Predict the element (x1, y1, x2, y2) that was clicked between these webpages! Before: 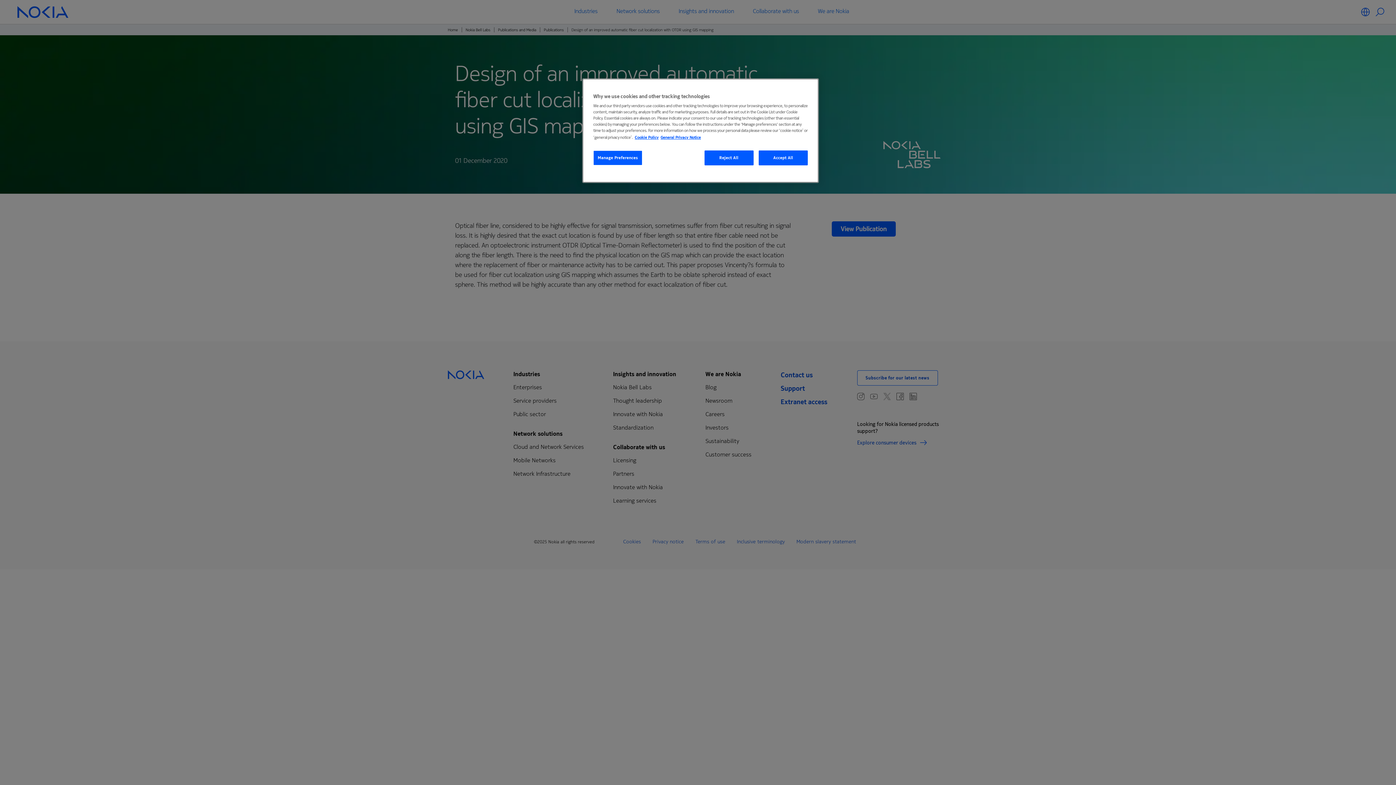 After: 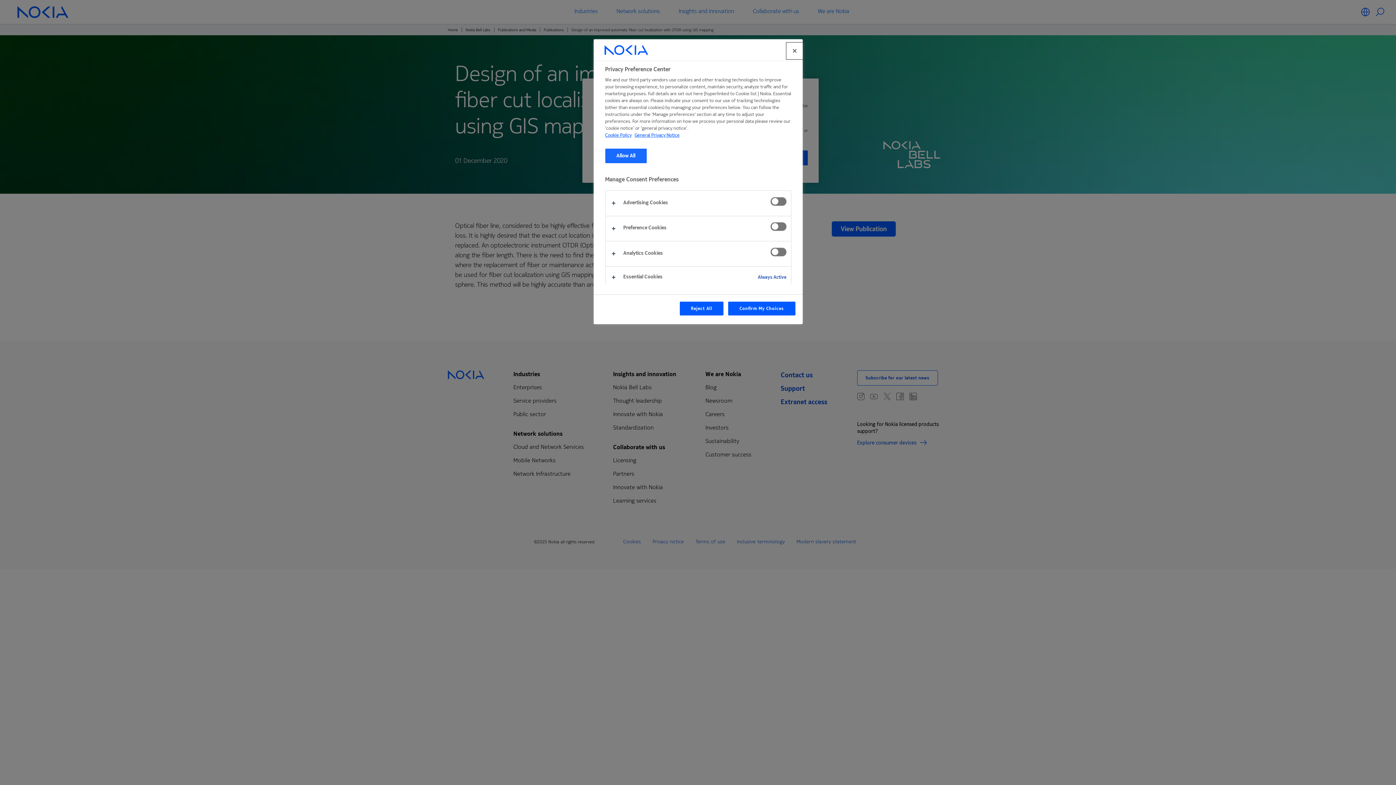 Action: bbox: (593, 150, 642, 165) label: Manage Preferences